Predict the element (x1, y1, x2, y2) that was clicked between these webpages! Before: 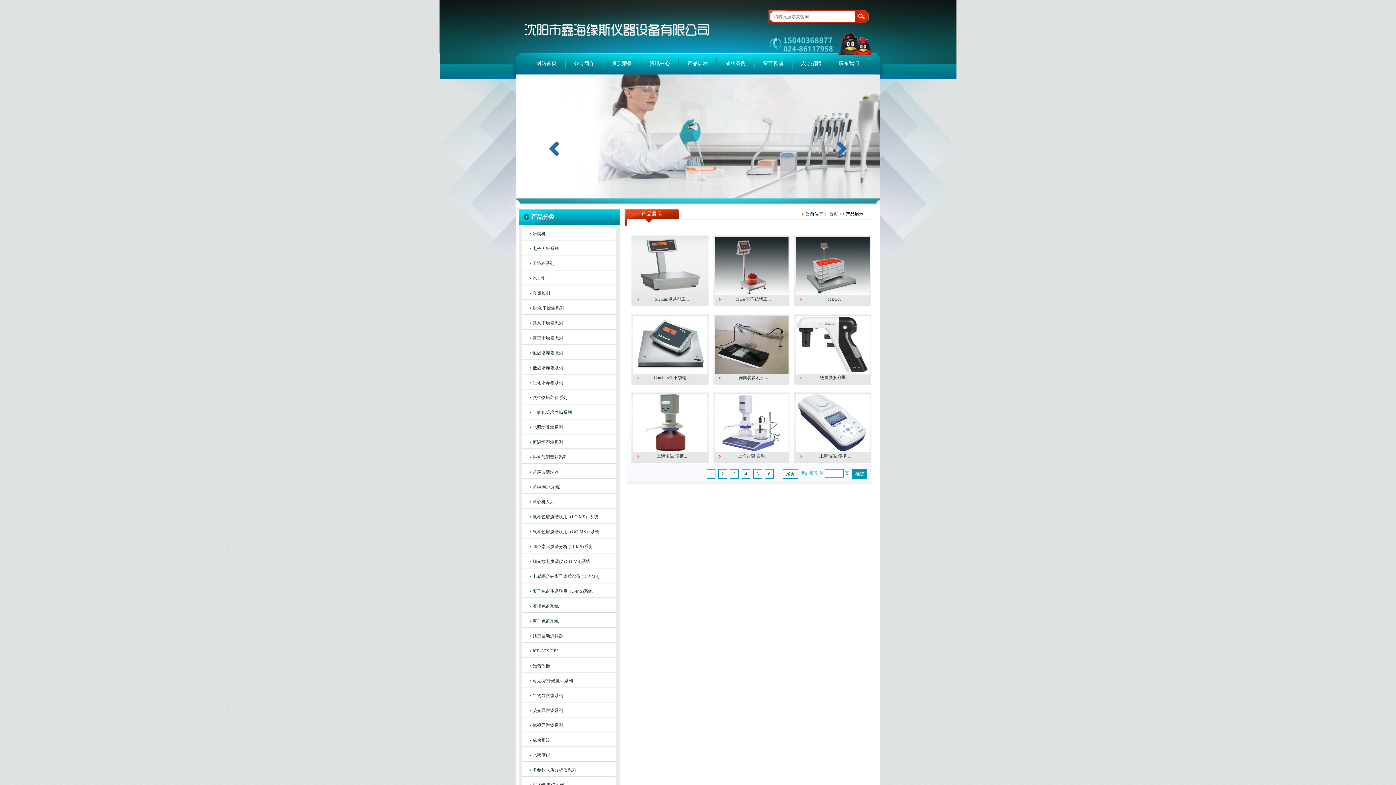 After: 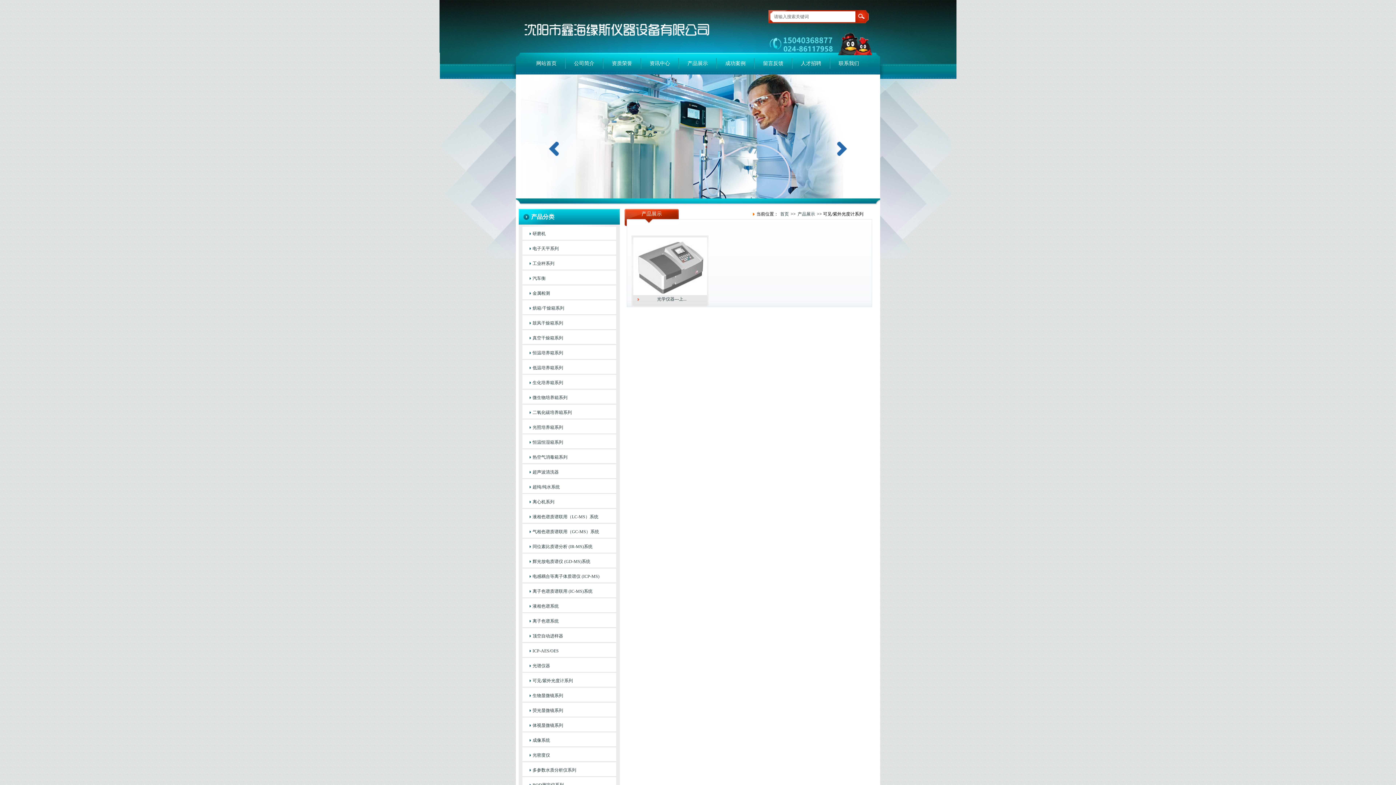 Action: bbox: (522, 674, 616, 688) label: 可见/紫外光度计系列